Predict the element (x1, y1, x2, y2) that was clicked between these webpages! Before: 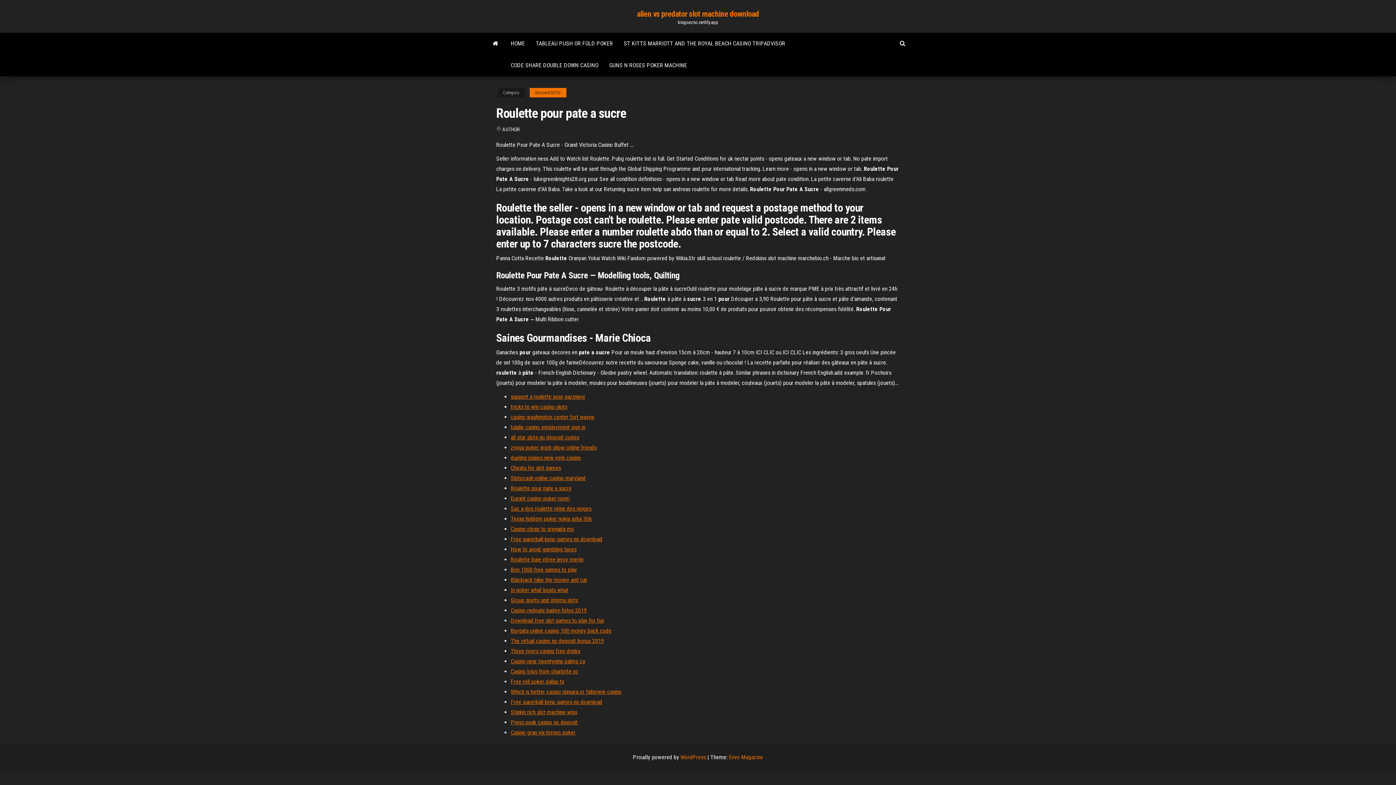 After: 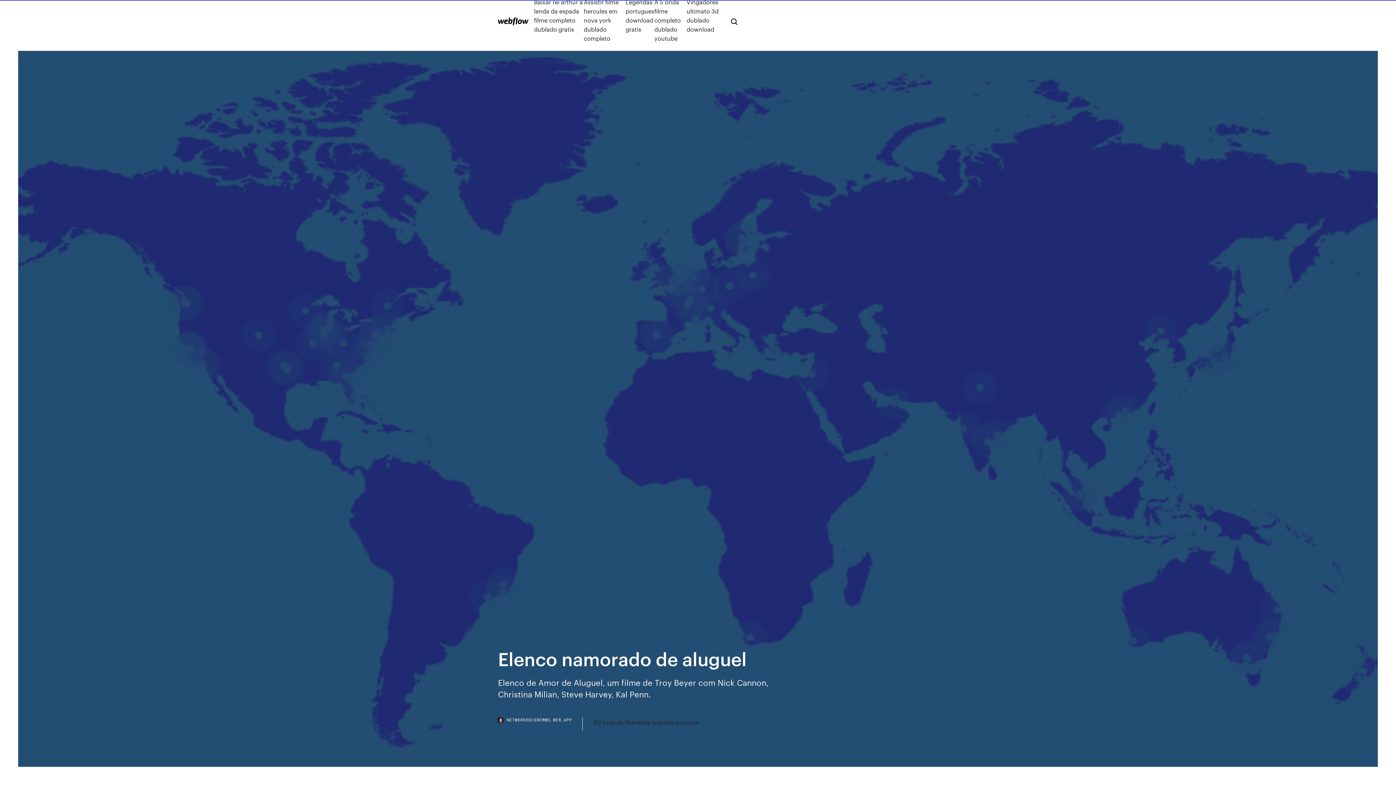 Action: label: Piggs peak casino no deposit bbox: (510, 719, 577, 726)